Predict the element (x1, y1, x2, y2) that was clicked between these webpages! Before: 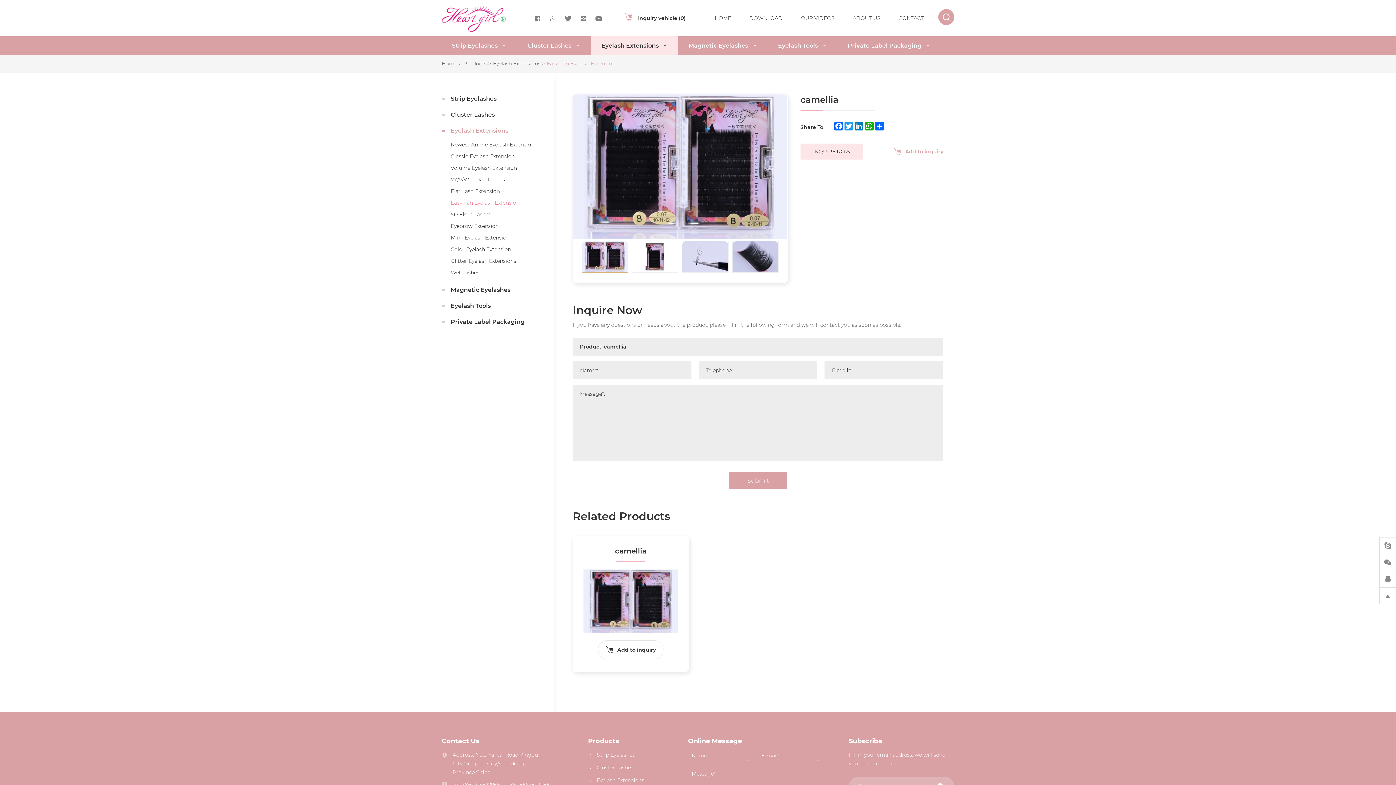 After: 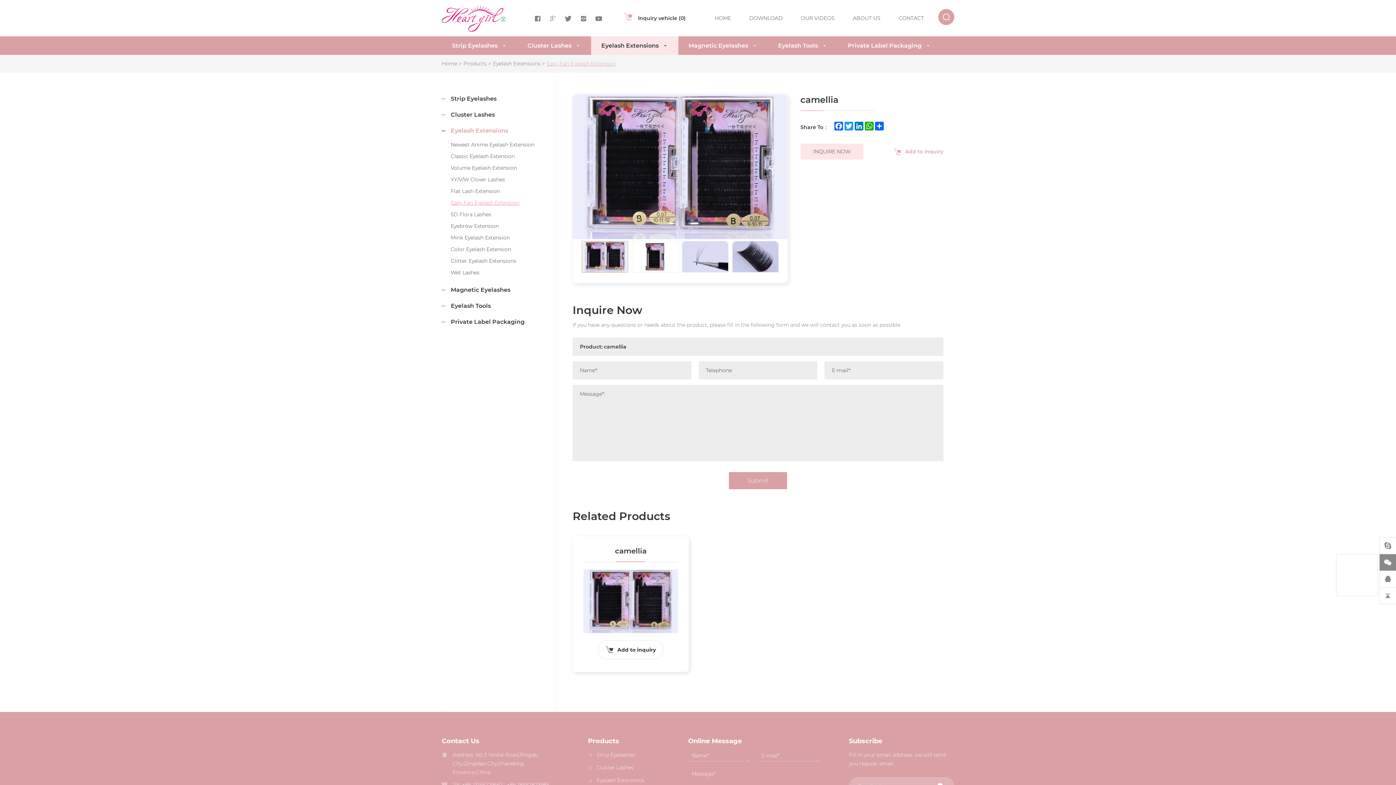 Action: bbox: (1379, 554, 1396, 571)